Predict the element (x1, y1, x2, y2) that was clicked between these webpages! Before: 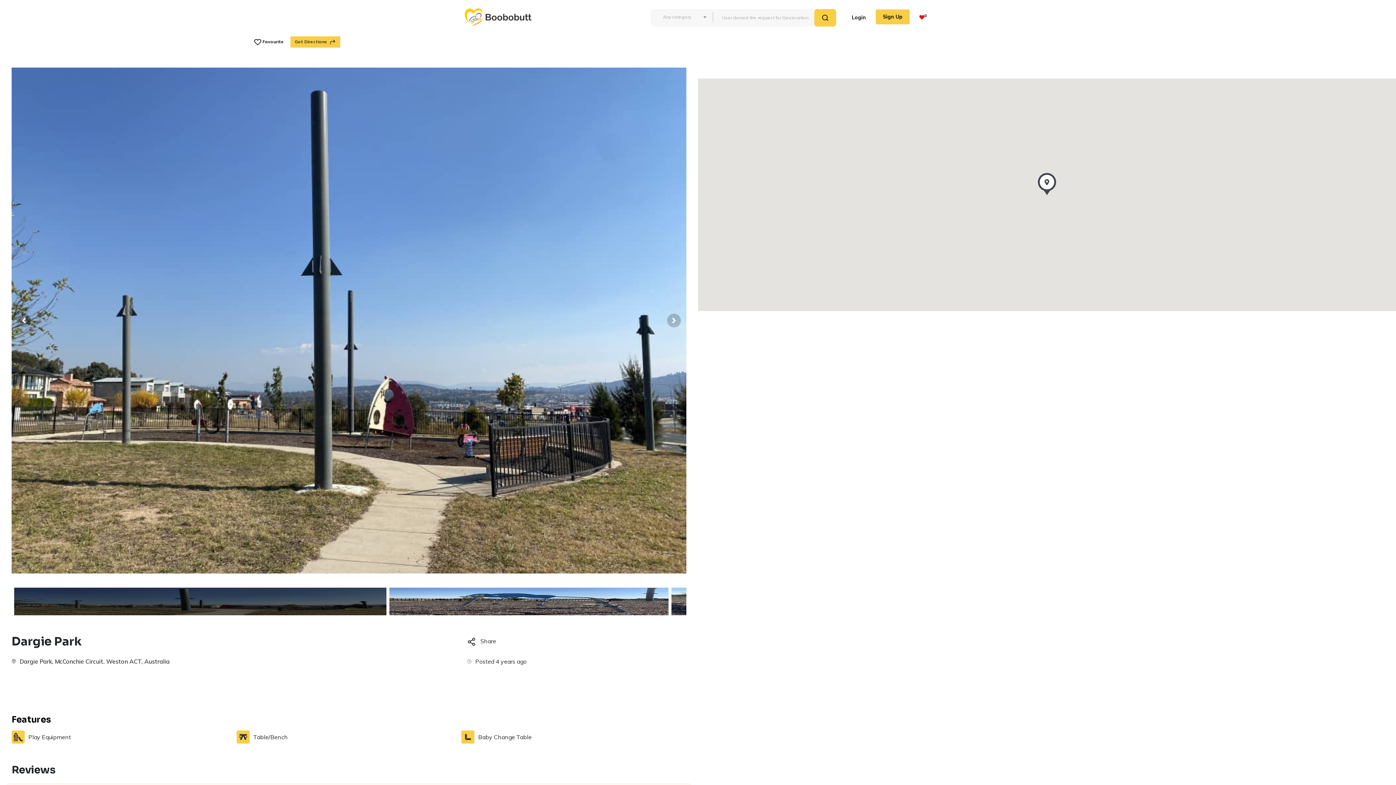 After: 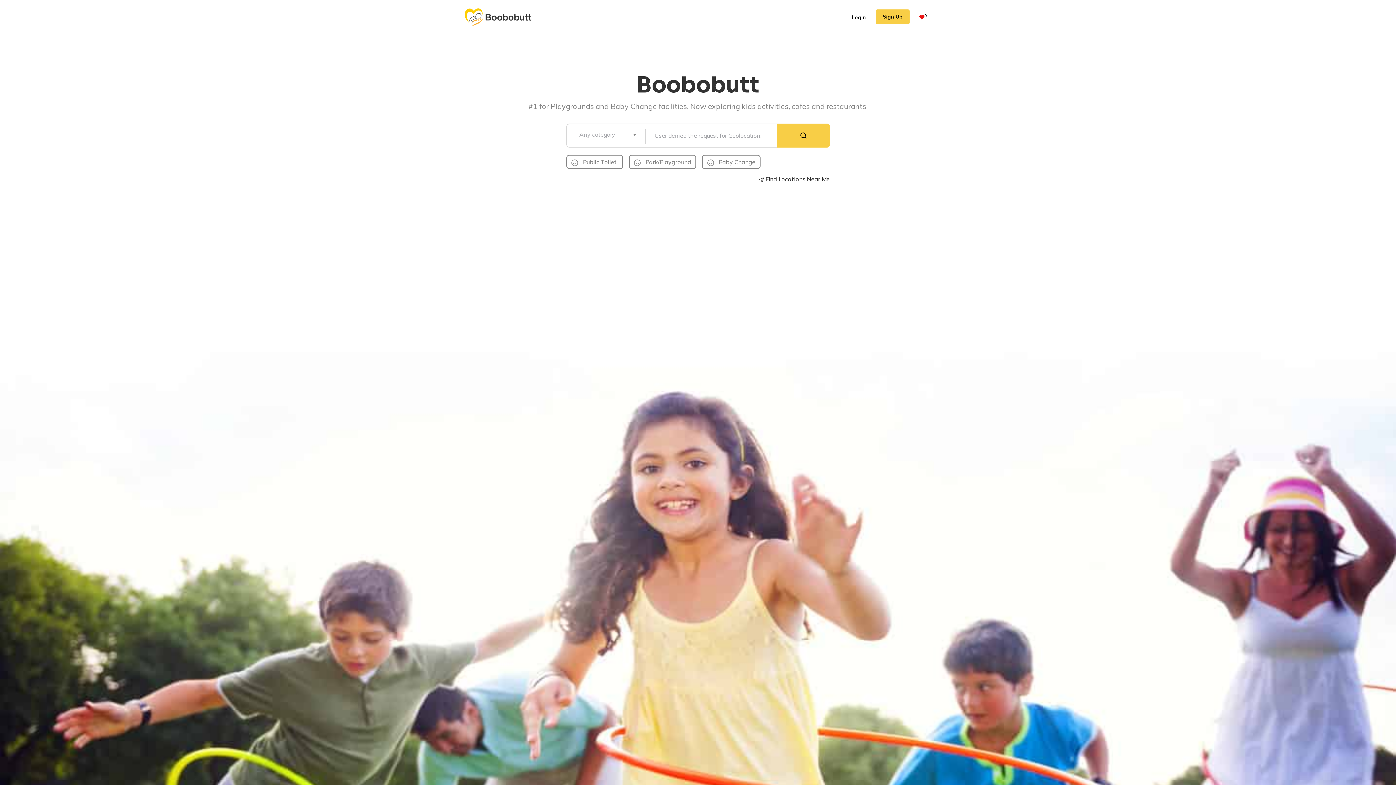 Action: bbox: (462, 5, 531, 28)